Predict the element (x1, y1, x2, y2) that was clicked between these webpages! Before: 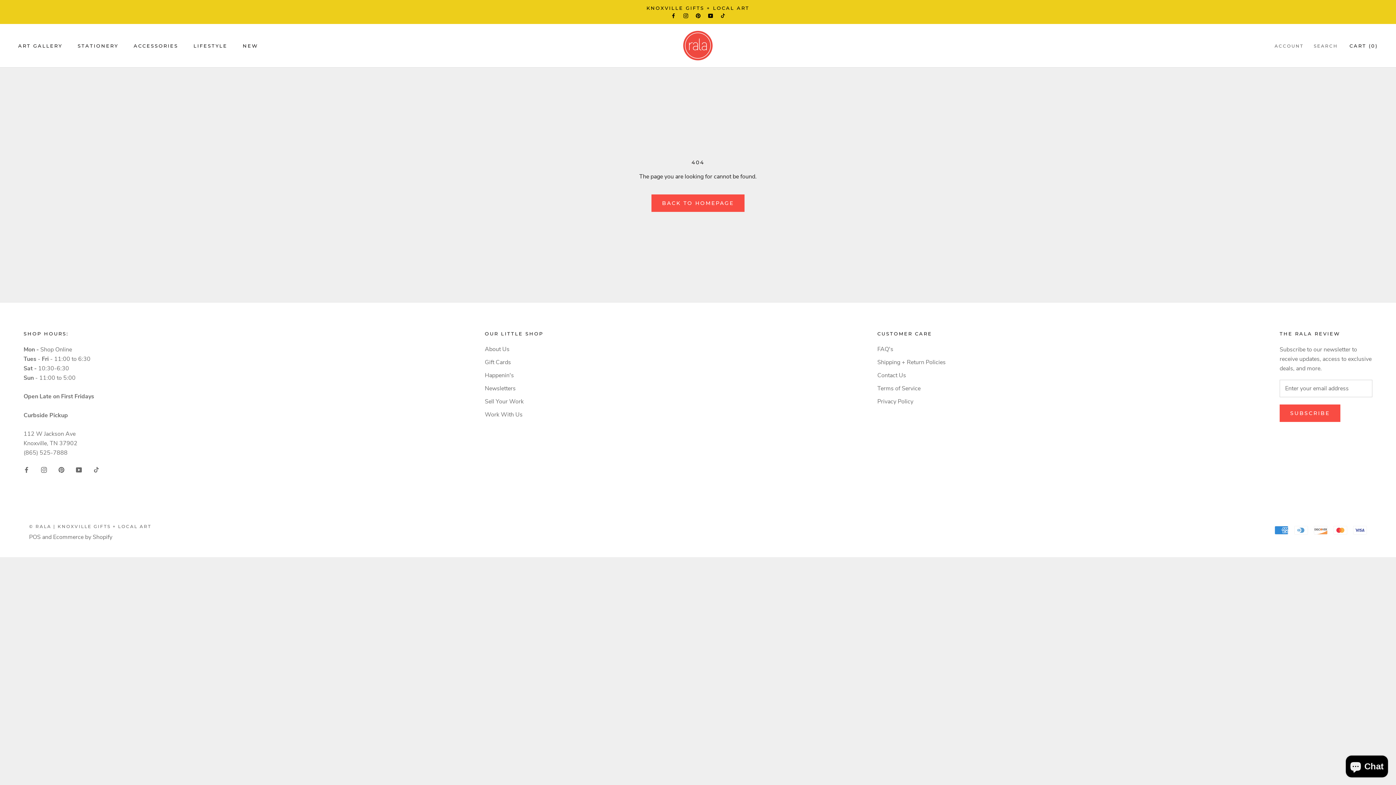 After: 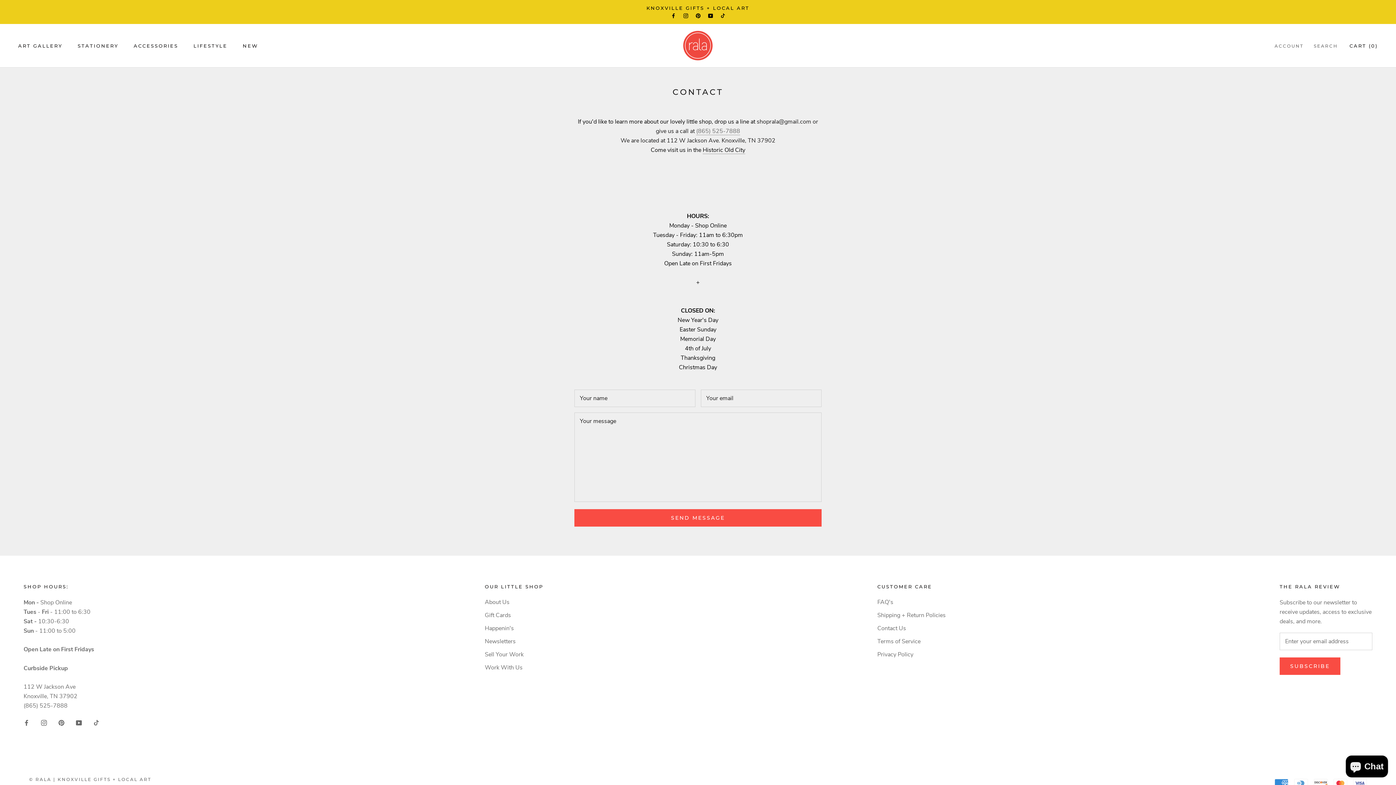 Action: bbox: (877, 371, 945, 379) label: Contact Us